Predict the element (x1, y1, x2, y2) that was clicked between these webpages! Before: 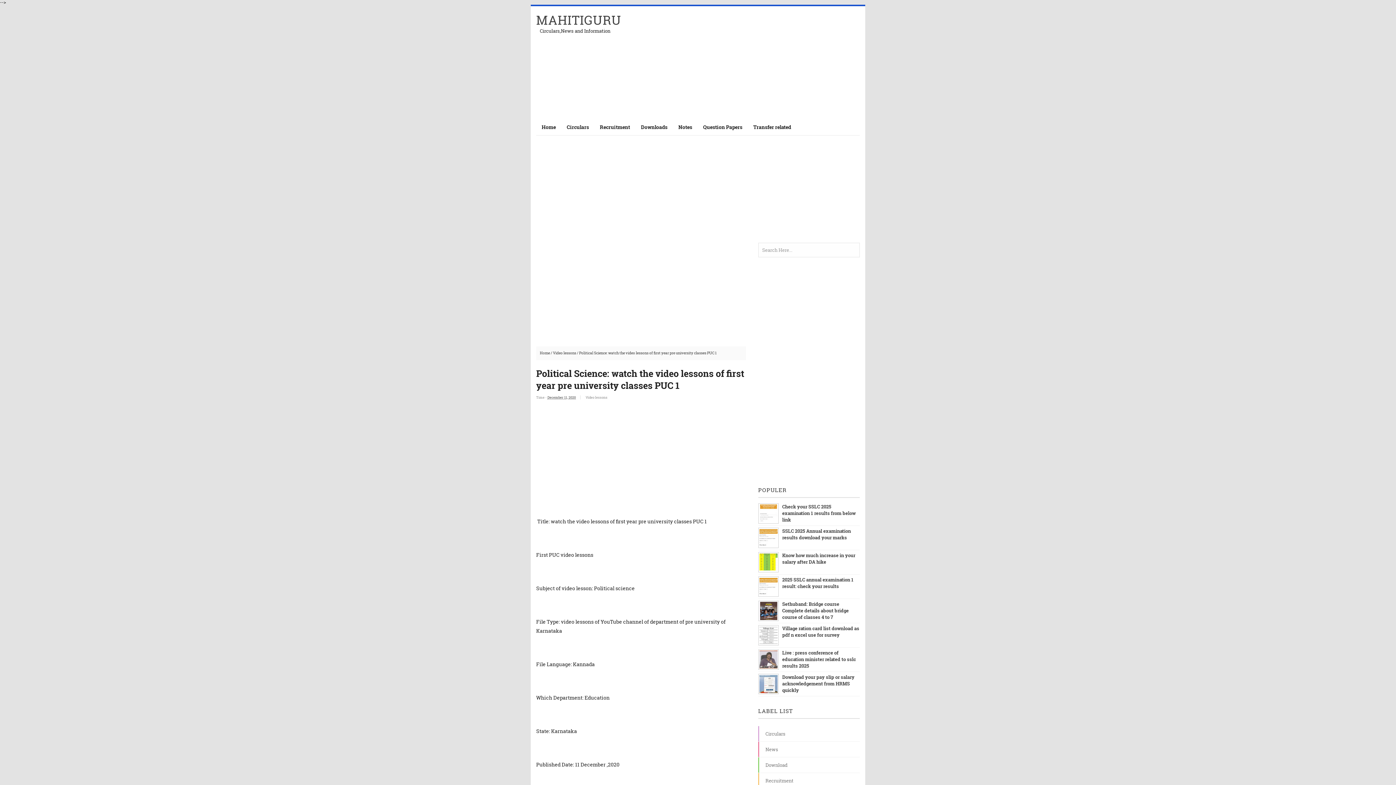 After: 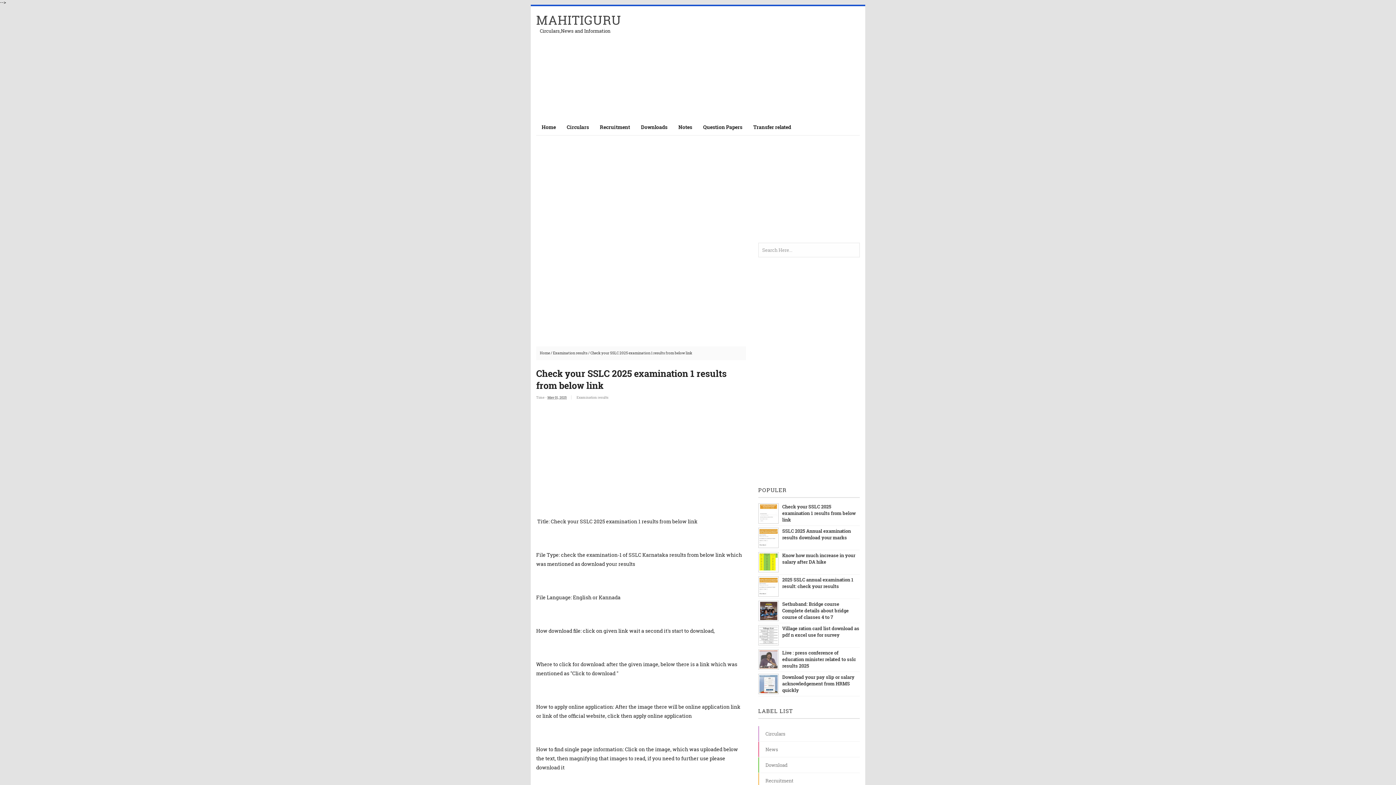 Action: bbox: (782, 503, 855, 523) label: Check your SSLC 2025 examination 1 results from below link